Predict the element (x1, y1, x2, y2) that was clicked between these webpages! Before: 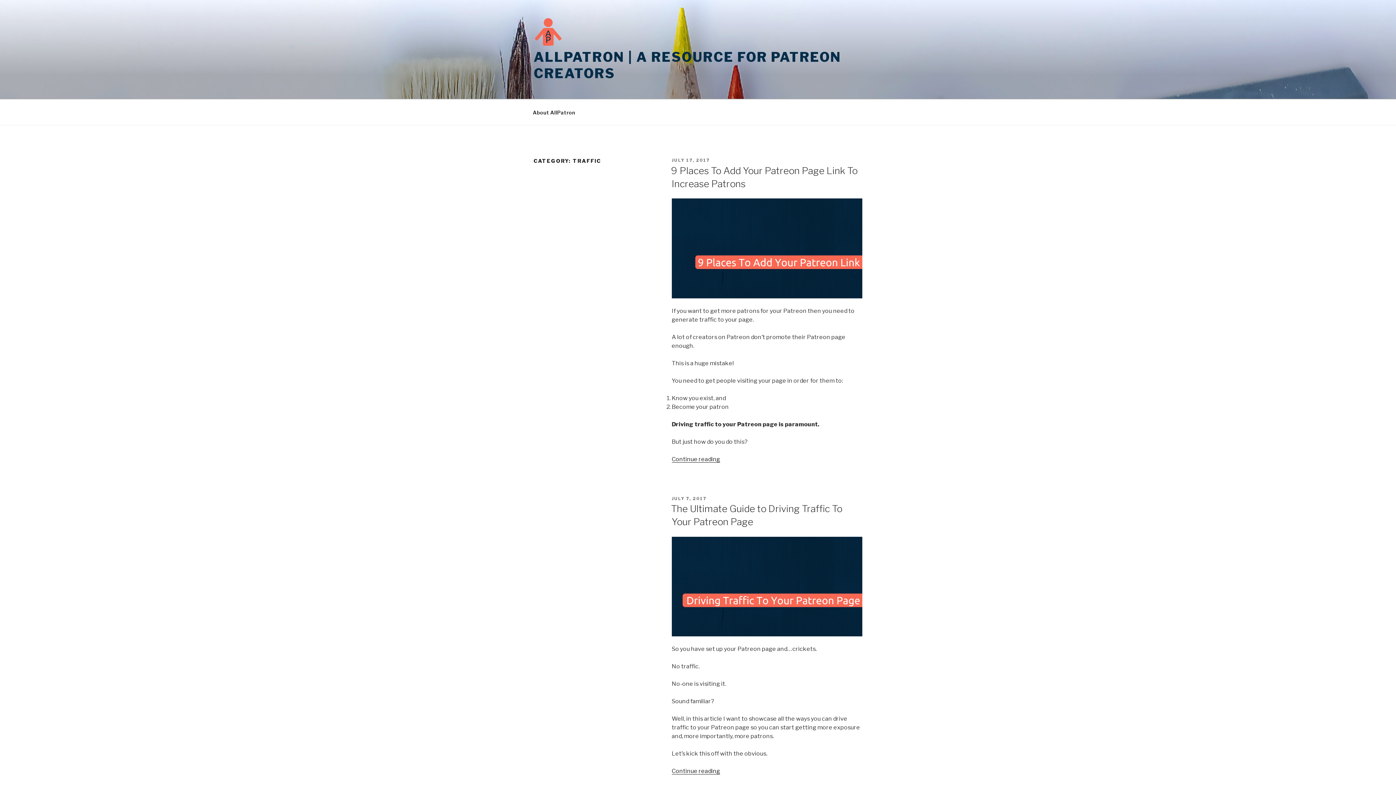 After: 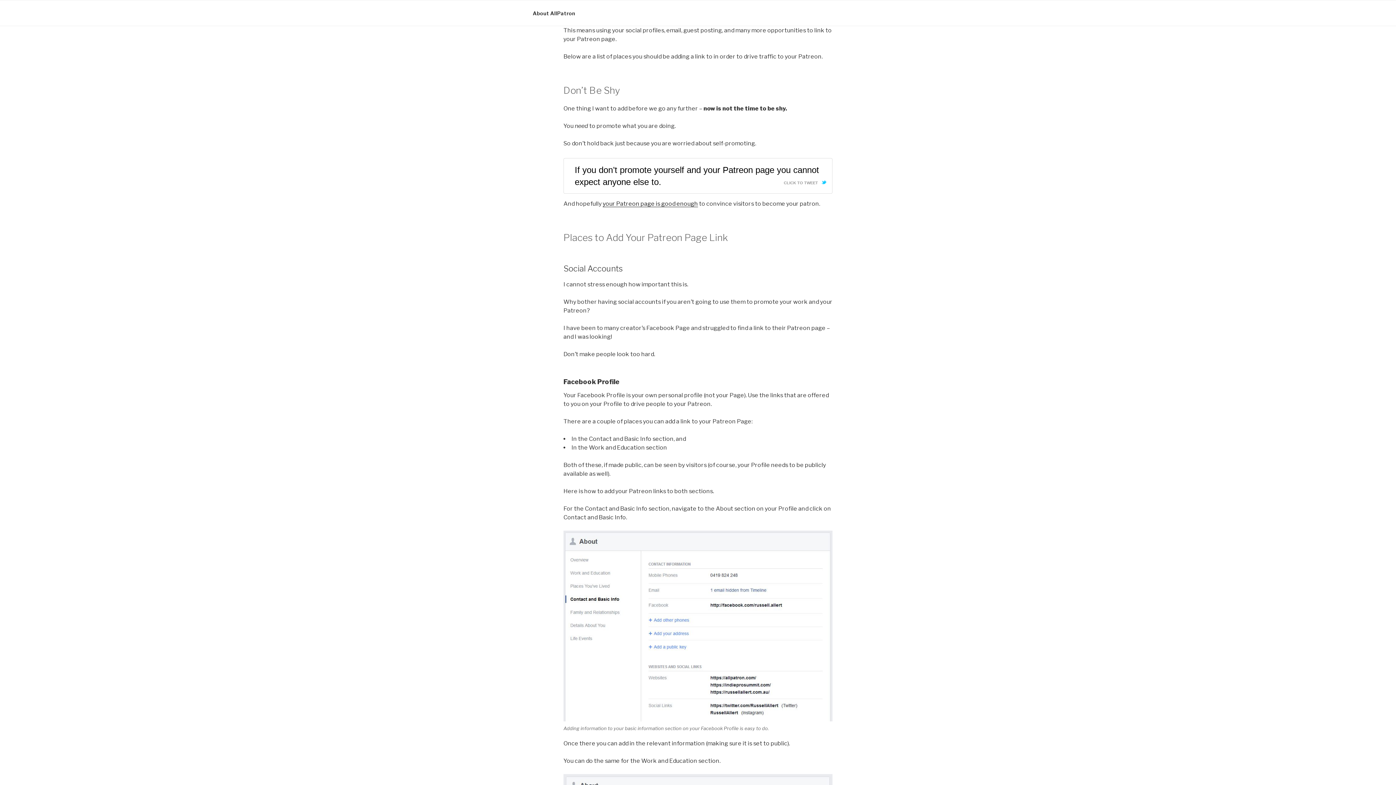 Action: label: Continue reading
“9 Places To Add Your Patreon Page Link To Increase Patrons” bbox: (671, 455, 720, 462)